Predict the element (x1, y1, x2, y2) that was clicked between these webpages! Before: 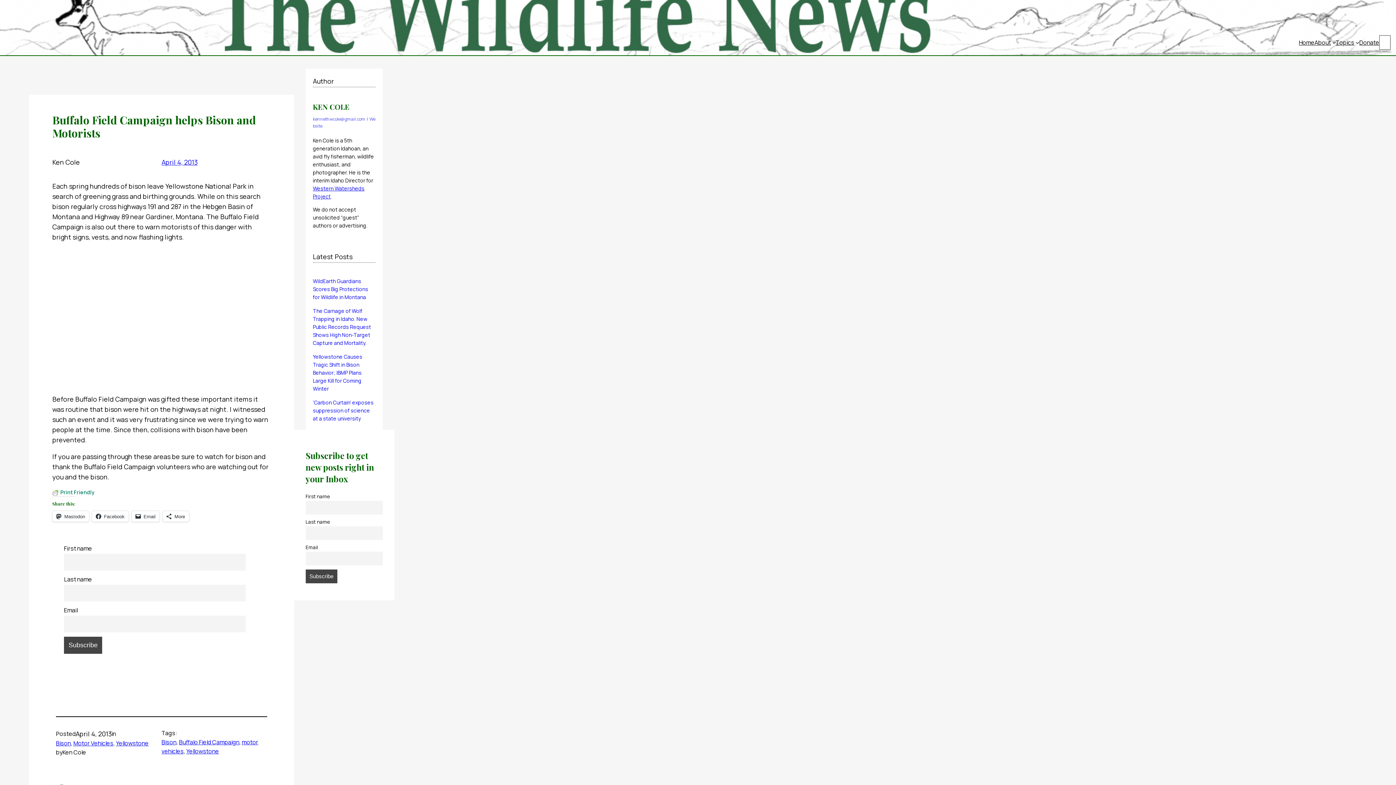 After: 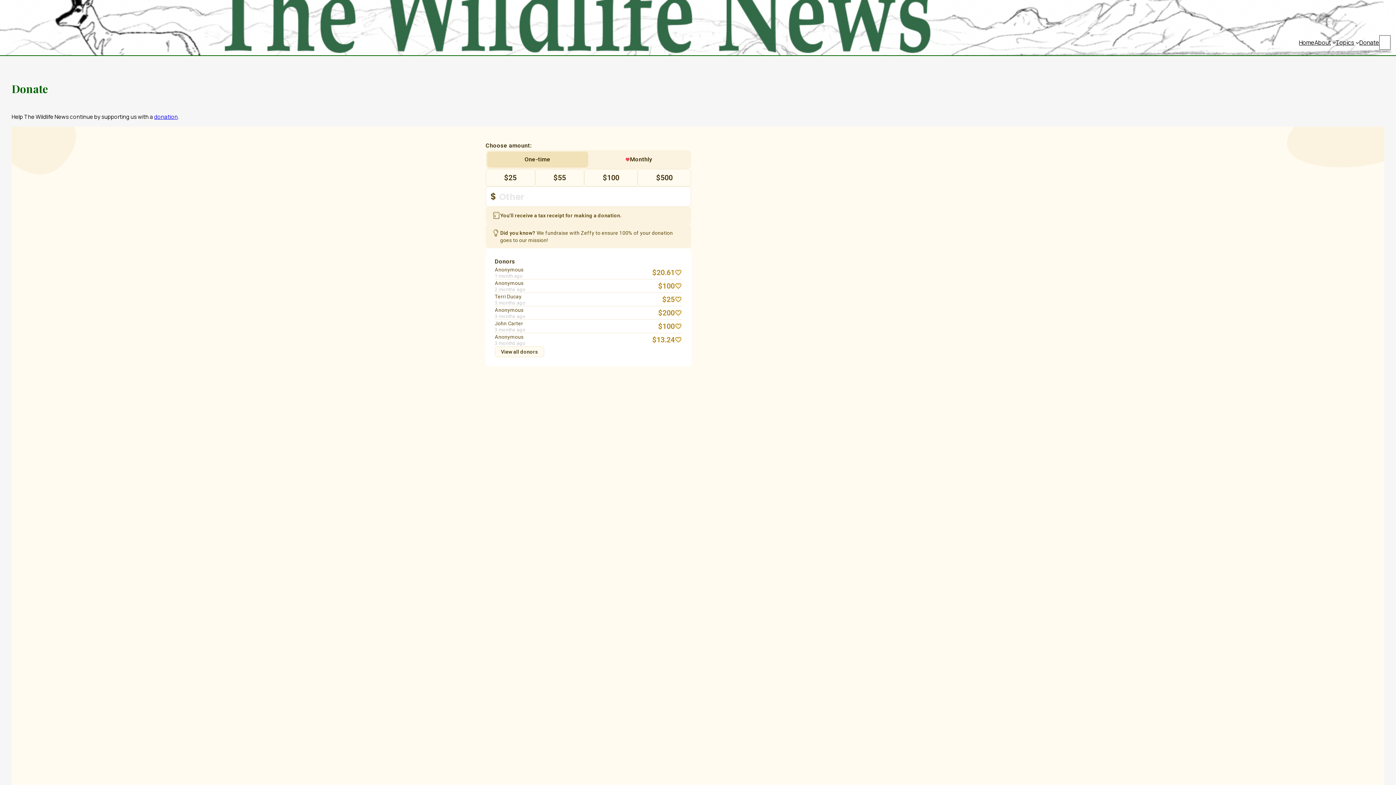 Action: label: Donate bbox: (1359, 36, 1379, 48)